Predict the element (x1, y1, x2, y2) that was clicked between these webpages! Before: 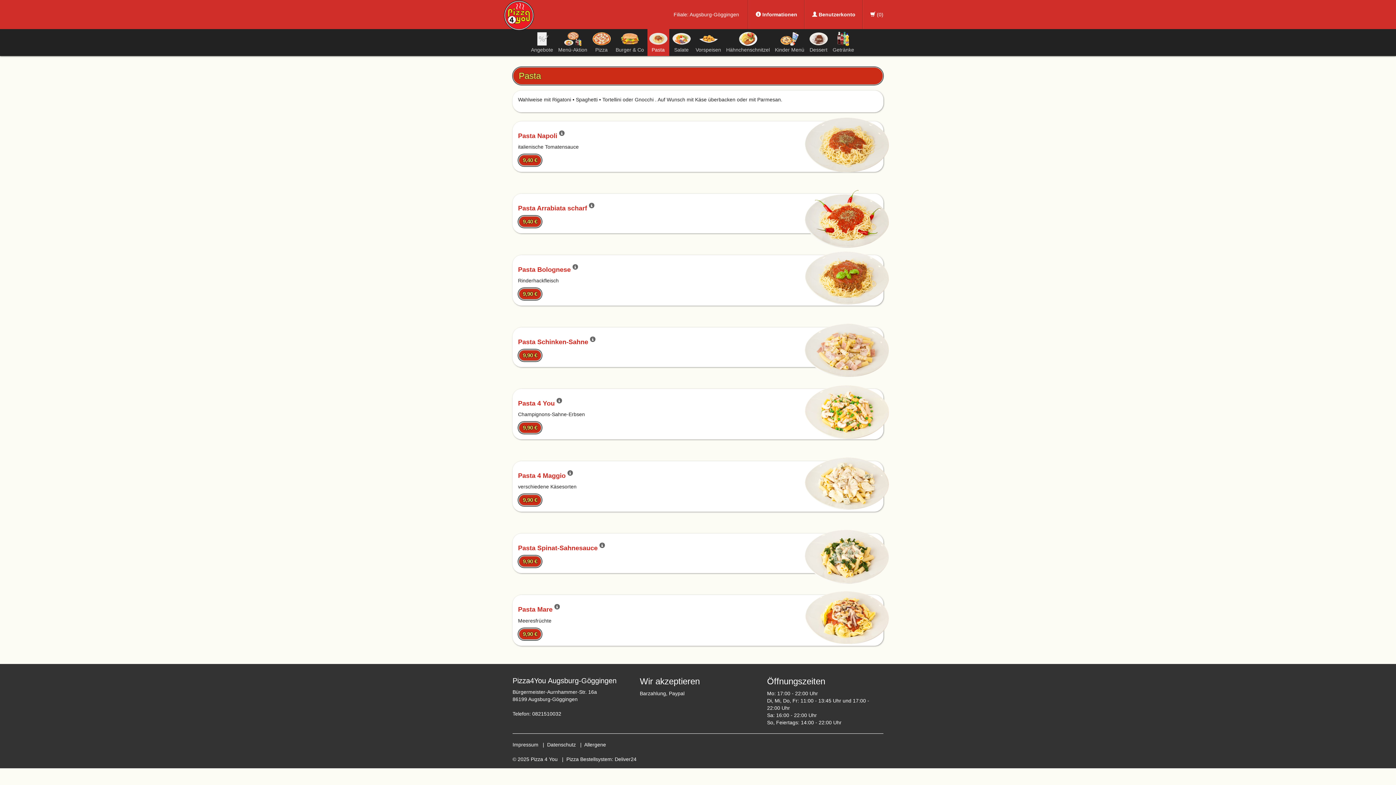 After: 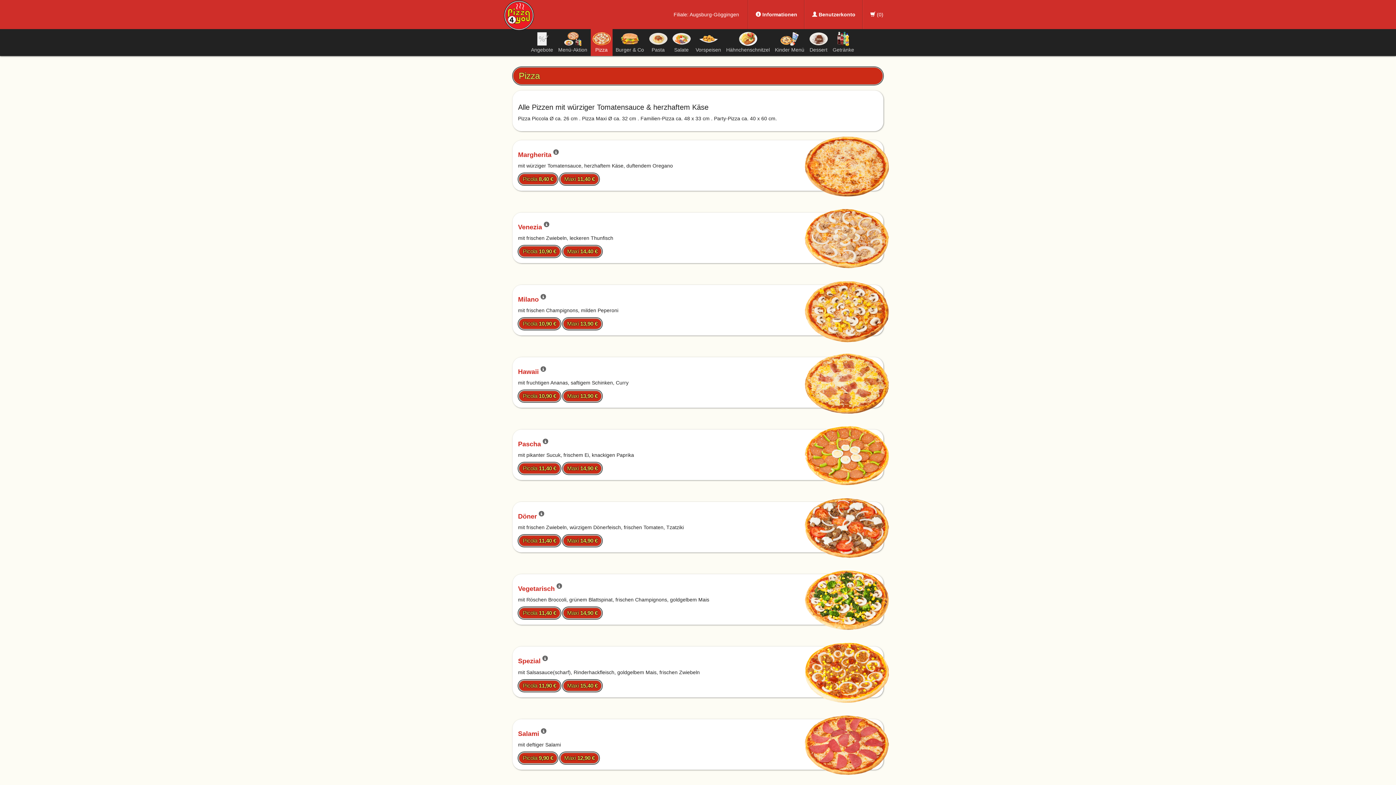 Action: bbox: (590, 29, 612, 56) label: 
Pizza